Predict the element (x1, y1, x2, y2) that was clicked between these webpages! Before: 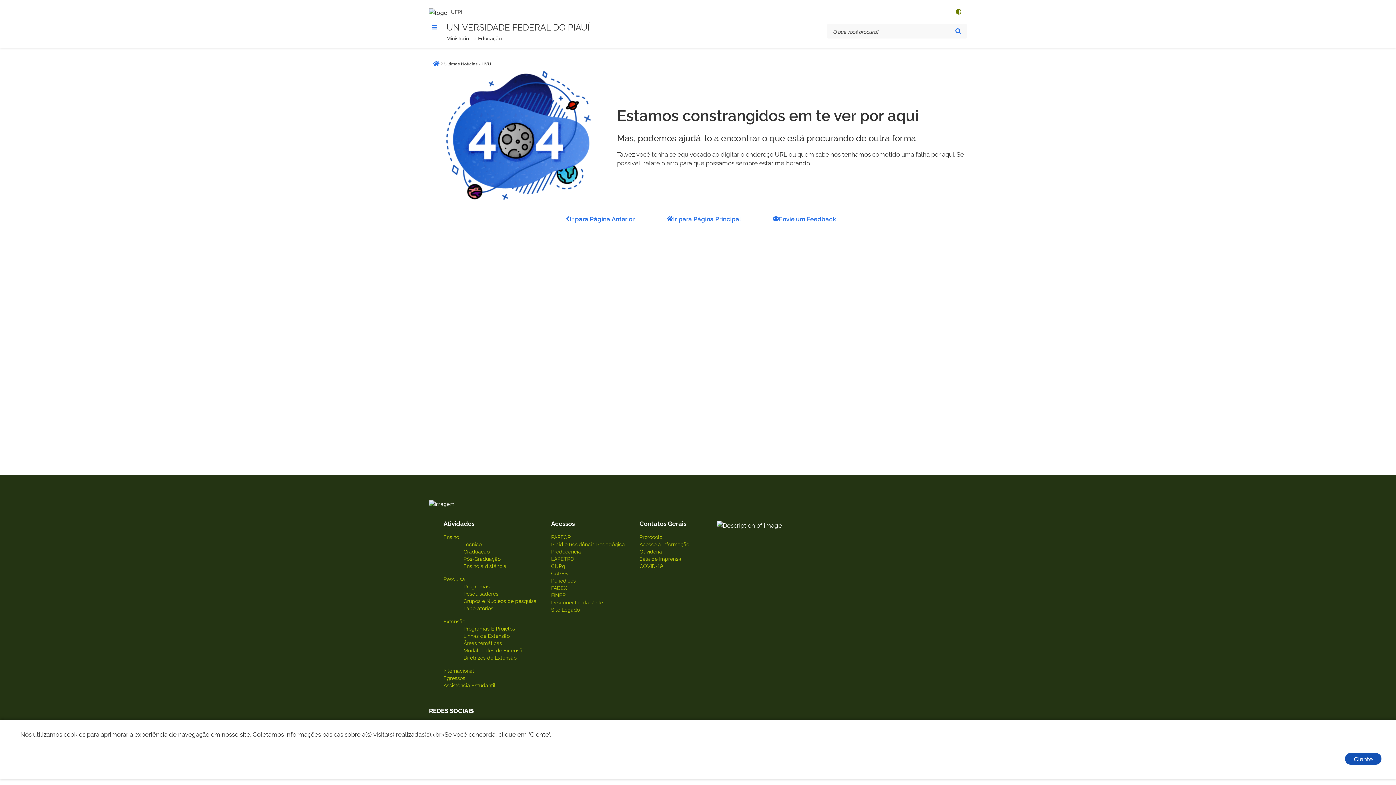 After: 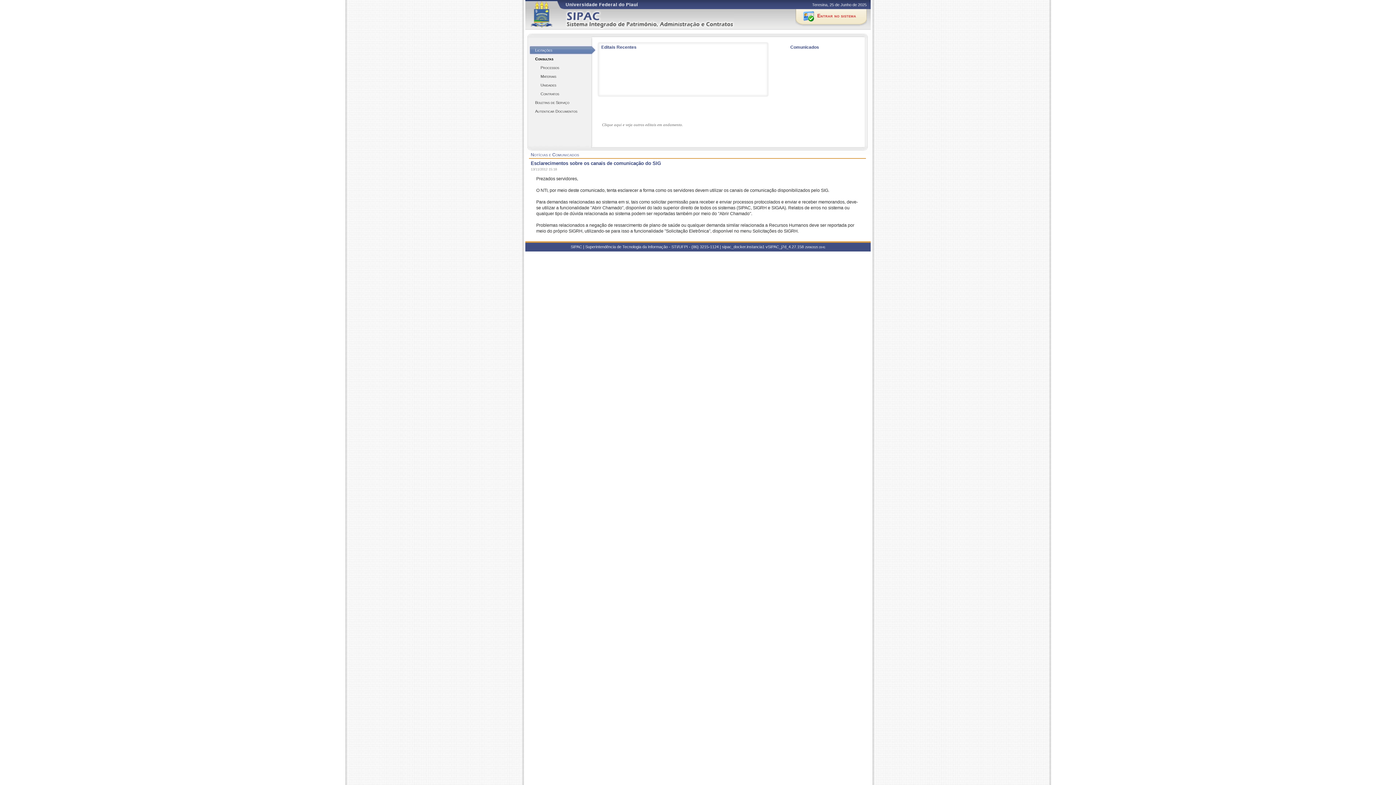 Action: bbox: (639, 533, 662, 540) label: Protocolo